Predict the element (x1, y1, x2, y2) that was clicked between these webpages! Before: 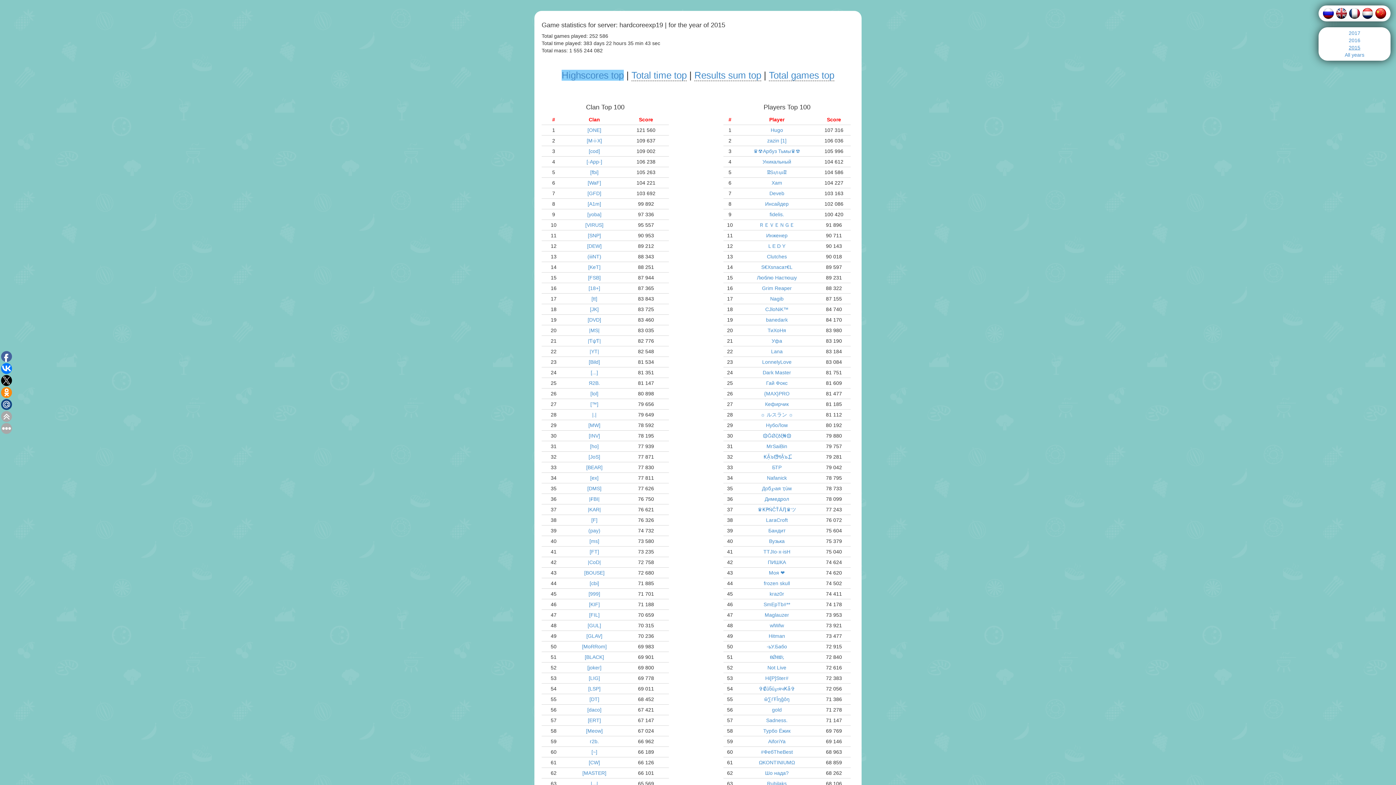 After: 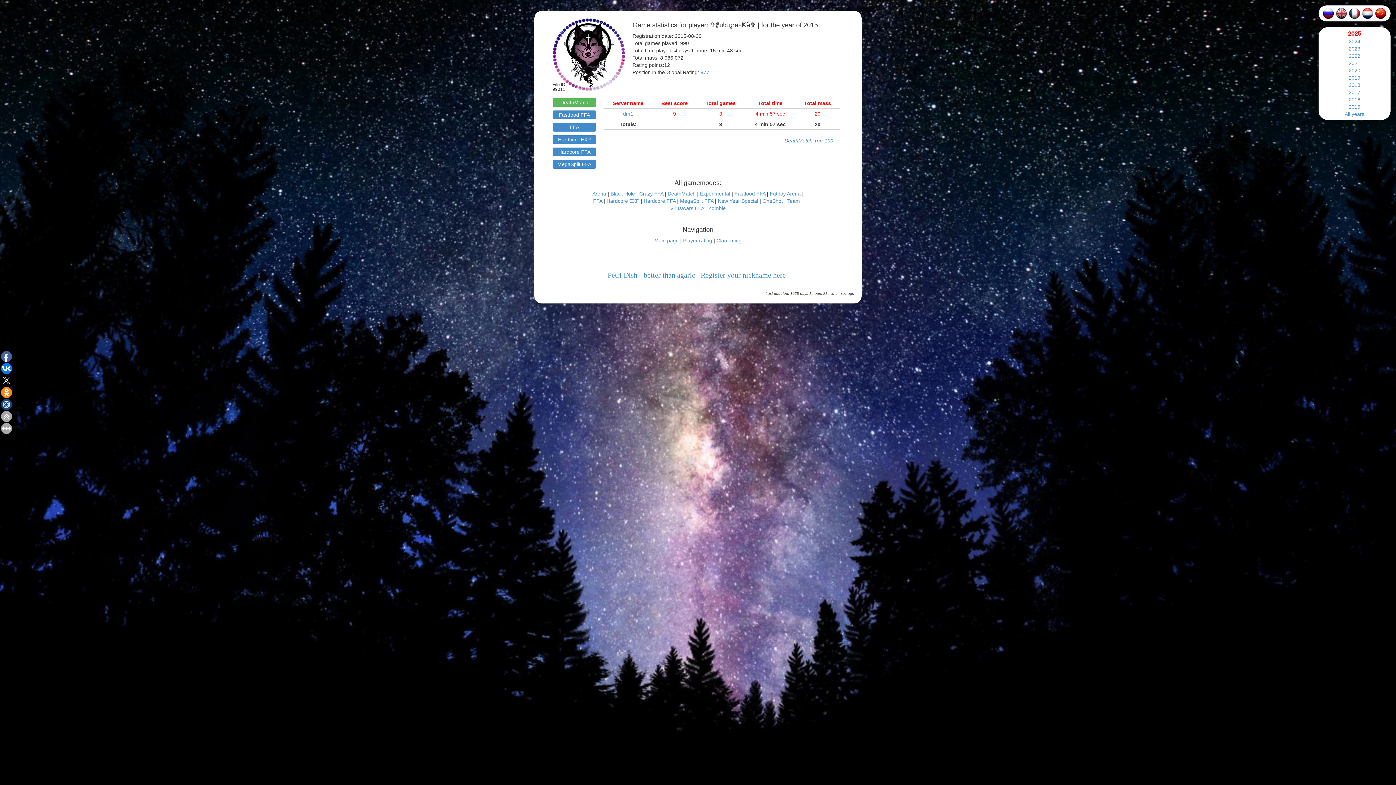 Action: bbox: (758, 686, 795, 692) label: ✞₡ūნū℘ячҜắ✞